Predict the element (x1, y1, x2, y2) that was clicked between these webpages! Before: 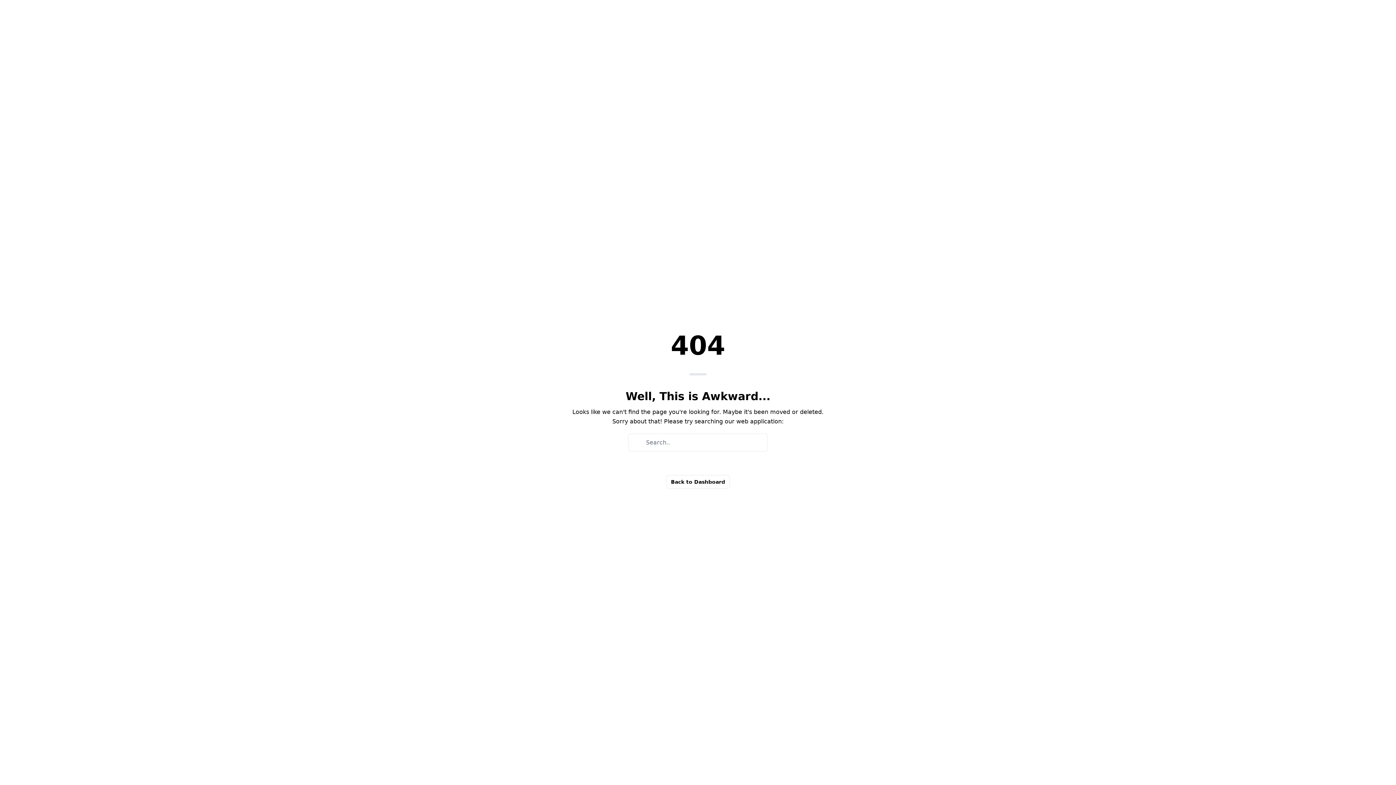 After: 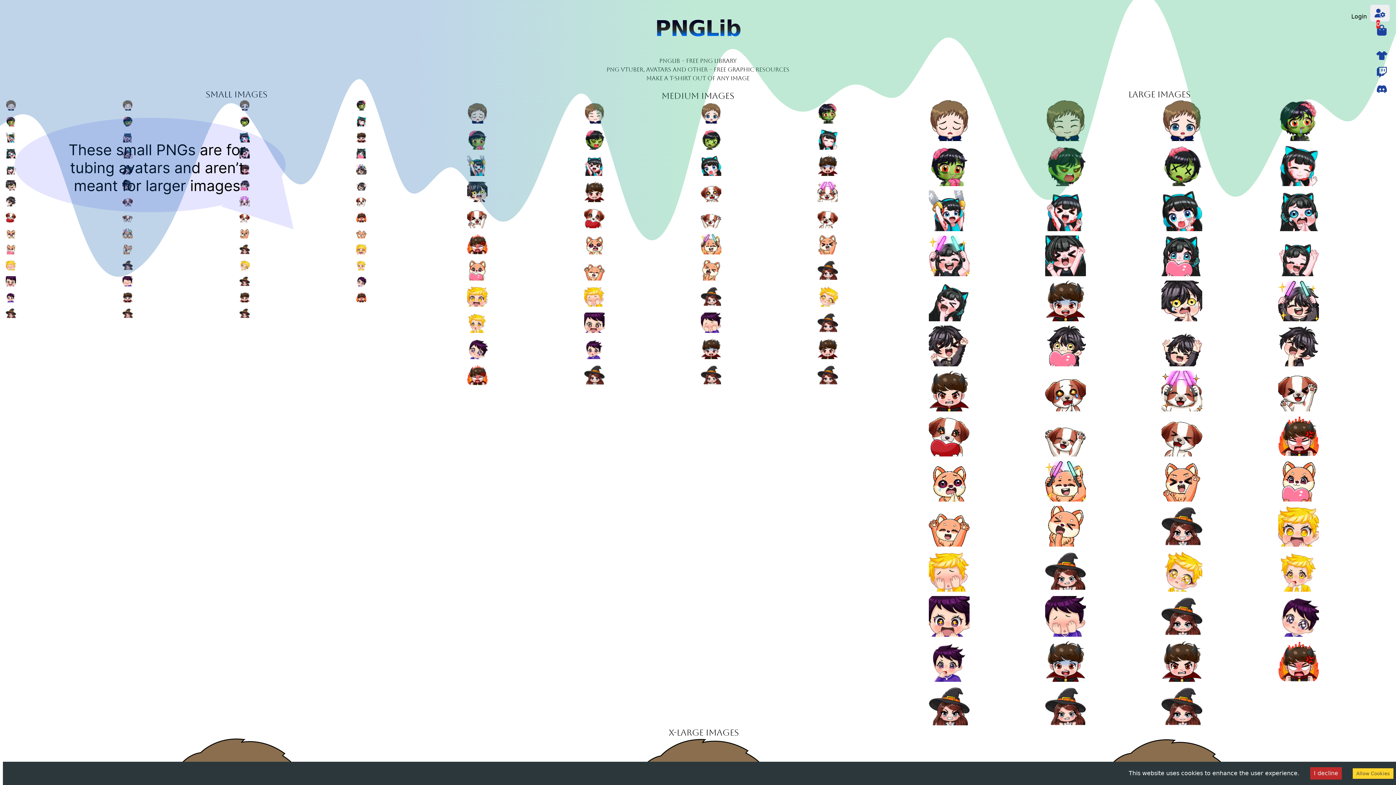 Action: label: Back to Dashboard bbox: (666, 475, 730, 489)